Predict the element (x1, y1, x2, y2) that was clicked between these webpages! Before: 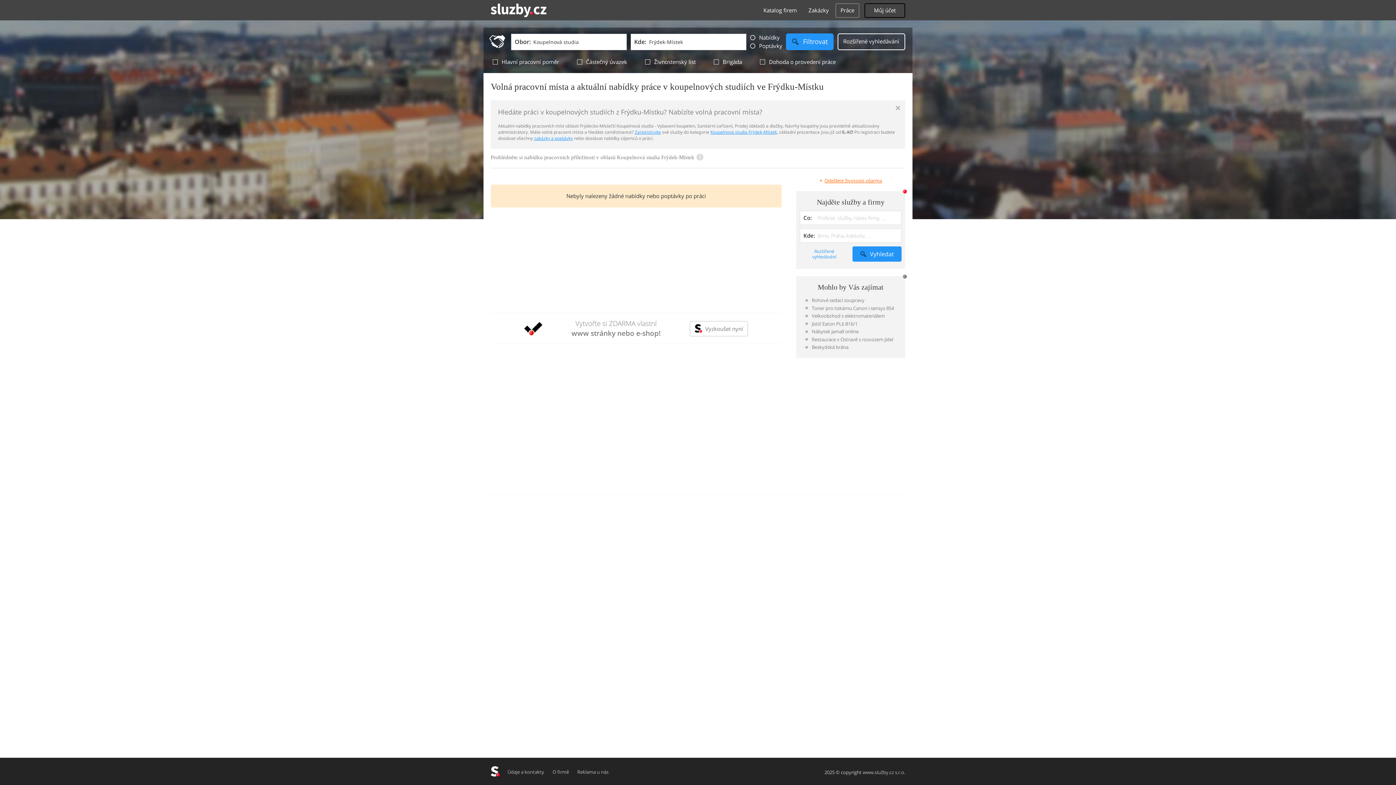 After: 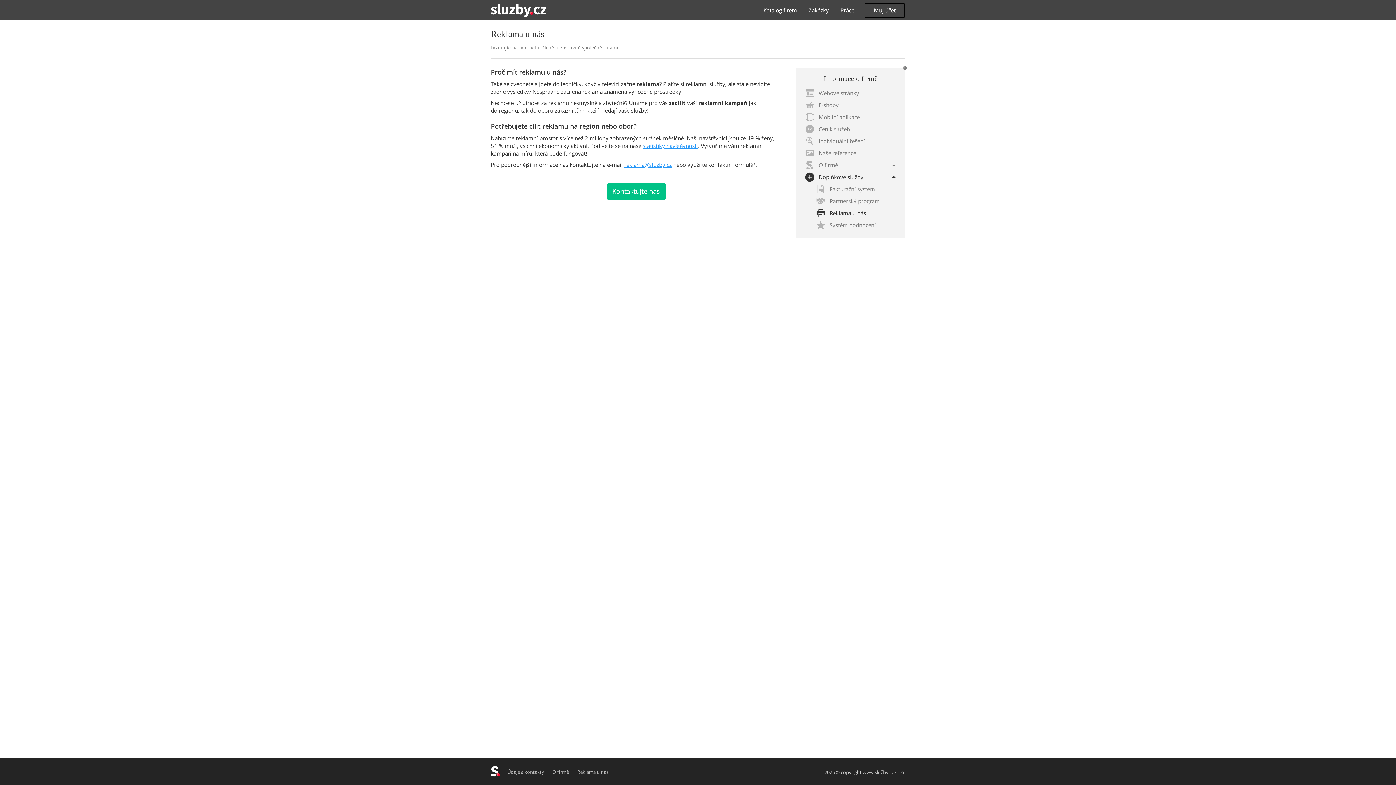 Action: bbox: (573, 769, 612, 775) label: Reklama u nás